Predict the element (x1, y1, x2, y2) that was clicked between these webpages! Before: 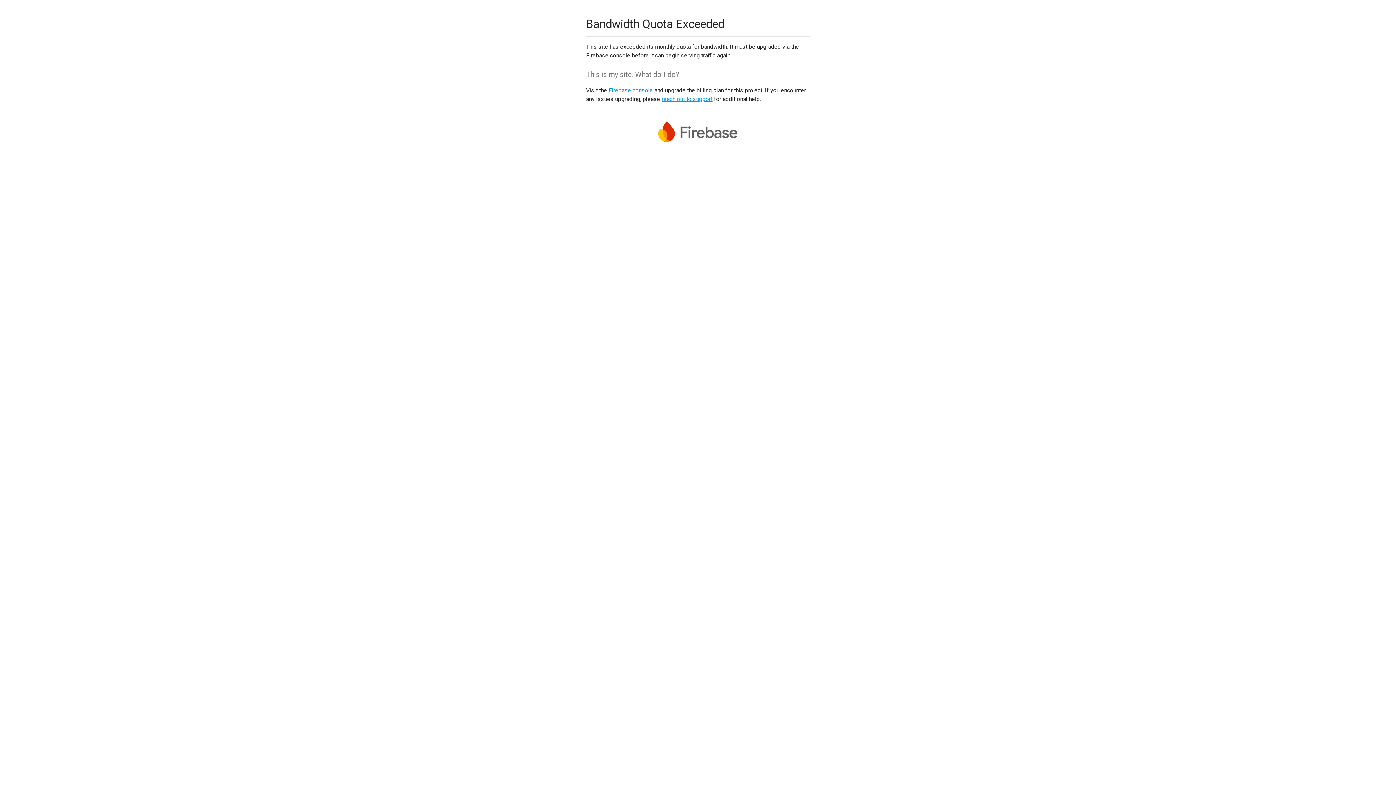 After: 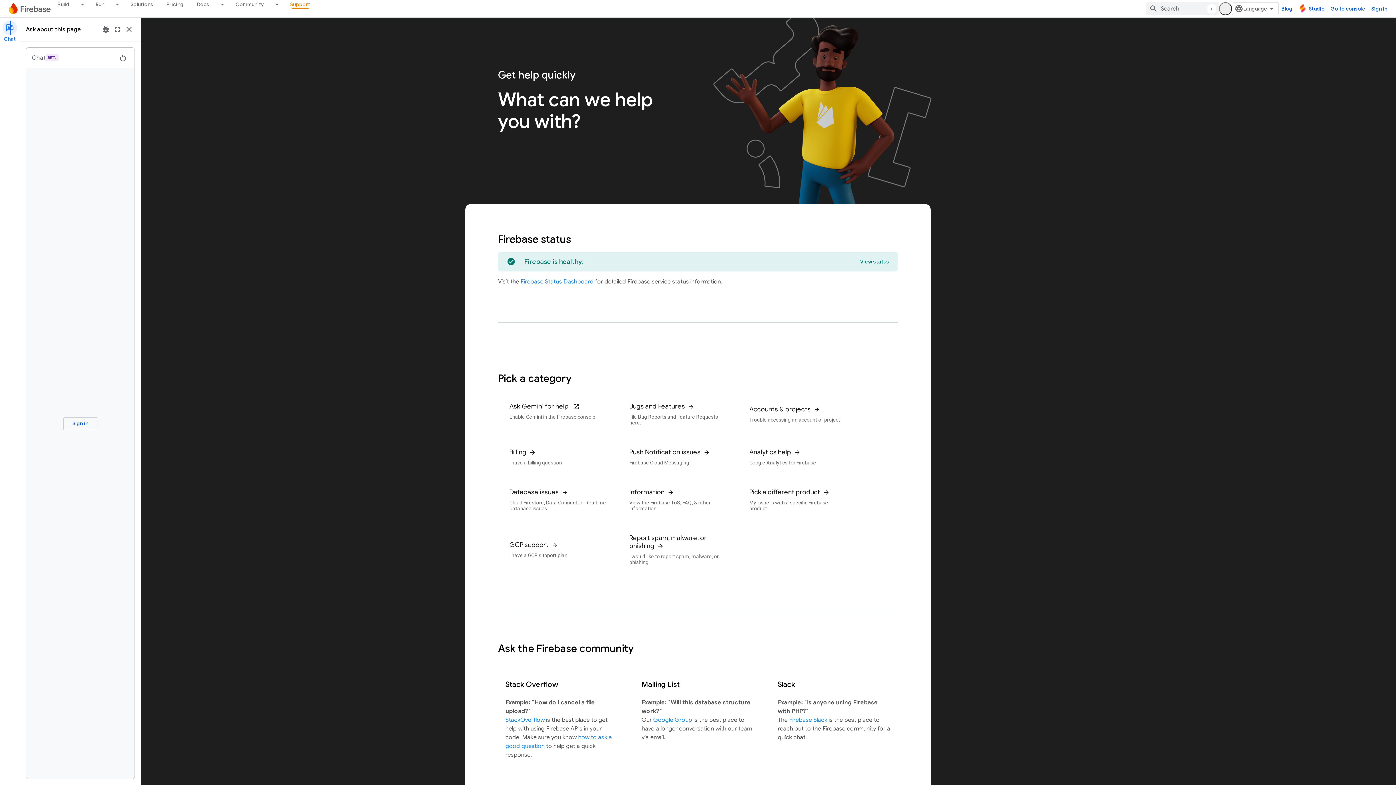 Action: label: reach out to support bbox: (661, 95, 712, 102)